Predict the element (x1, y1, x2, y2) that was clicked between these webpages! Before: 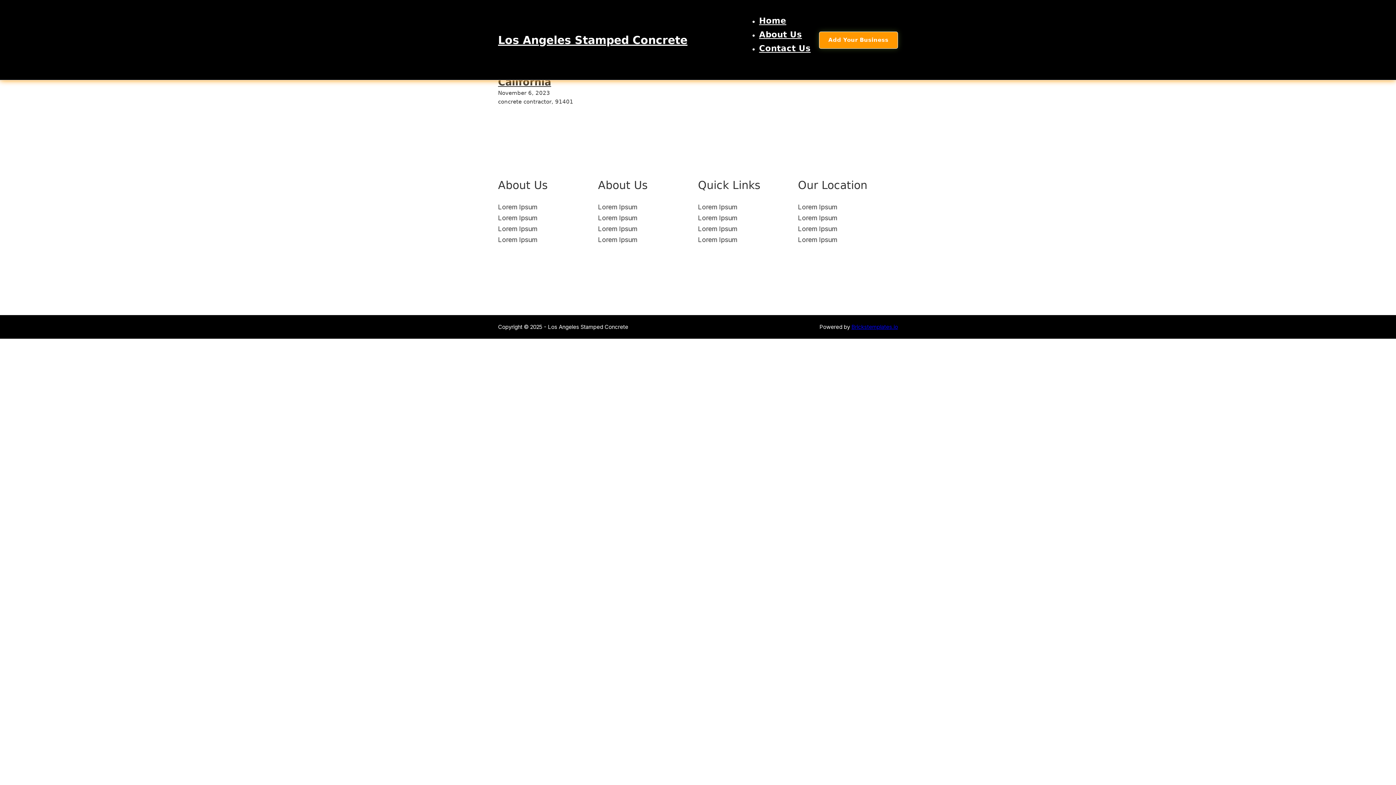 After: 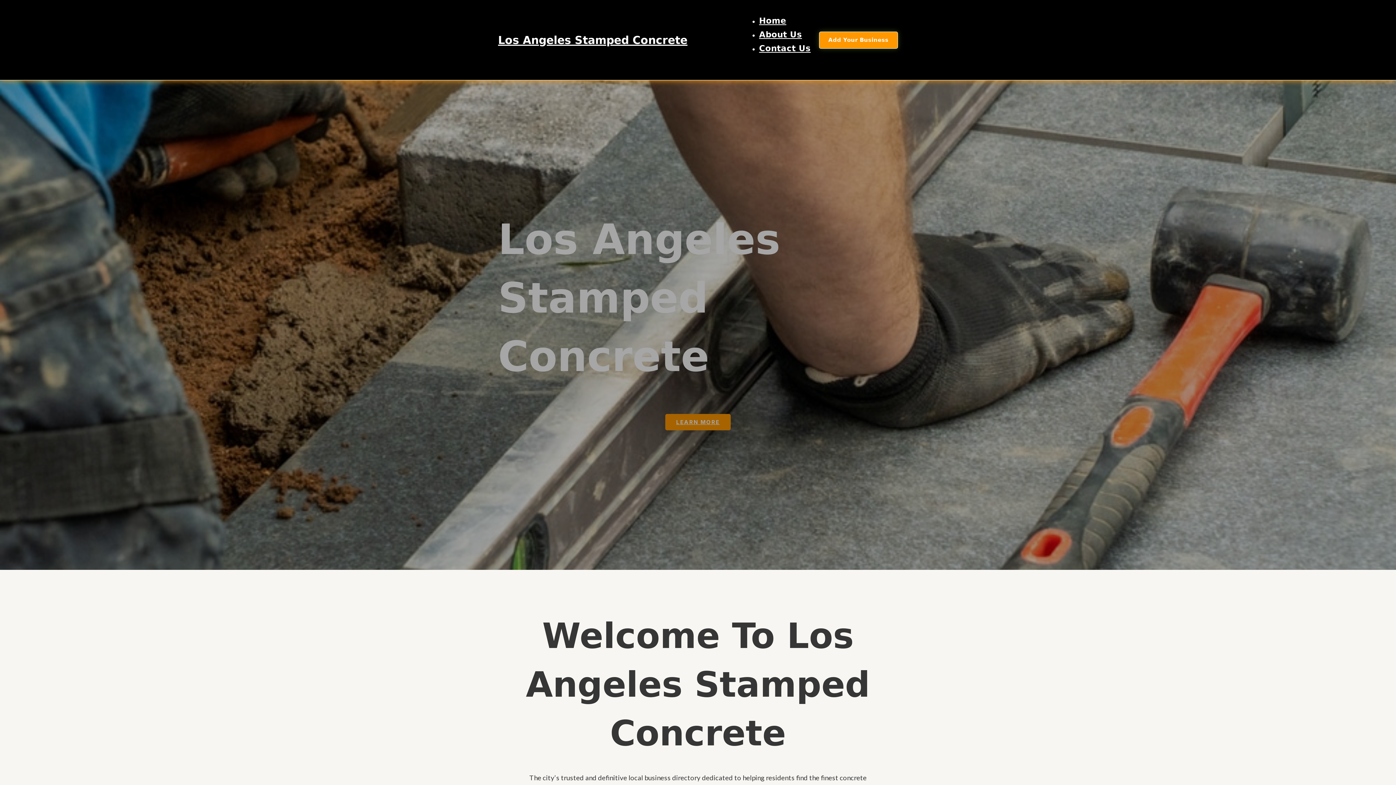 Action: bbox: (759, 16, 786, 25) label: Home